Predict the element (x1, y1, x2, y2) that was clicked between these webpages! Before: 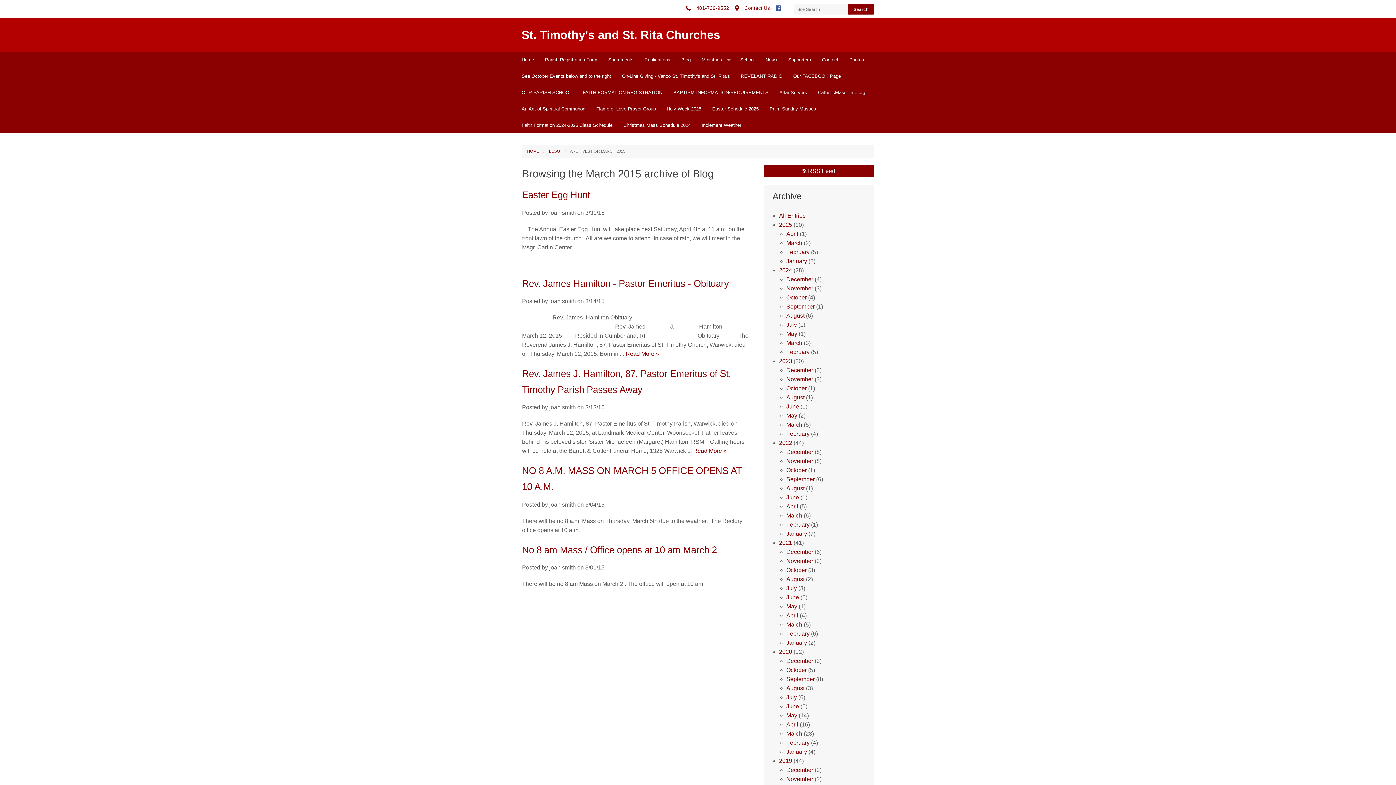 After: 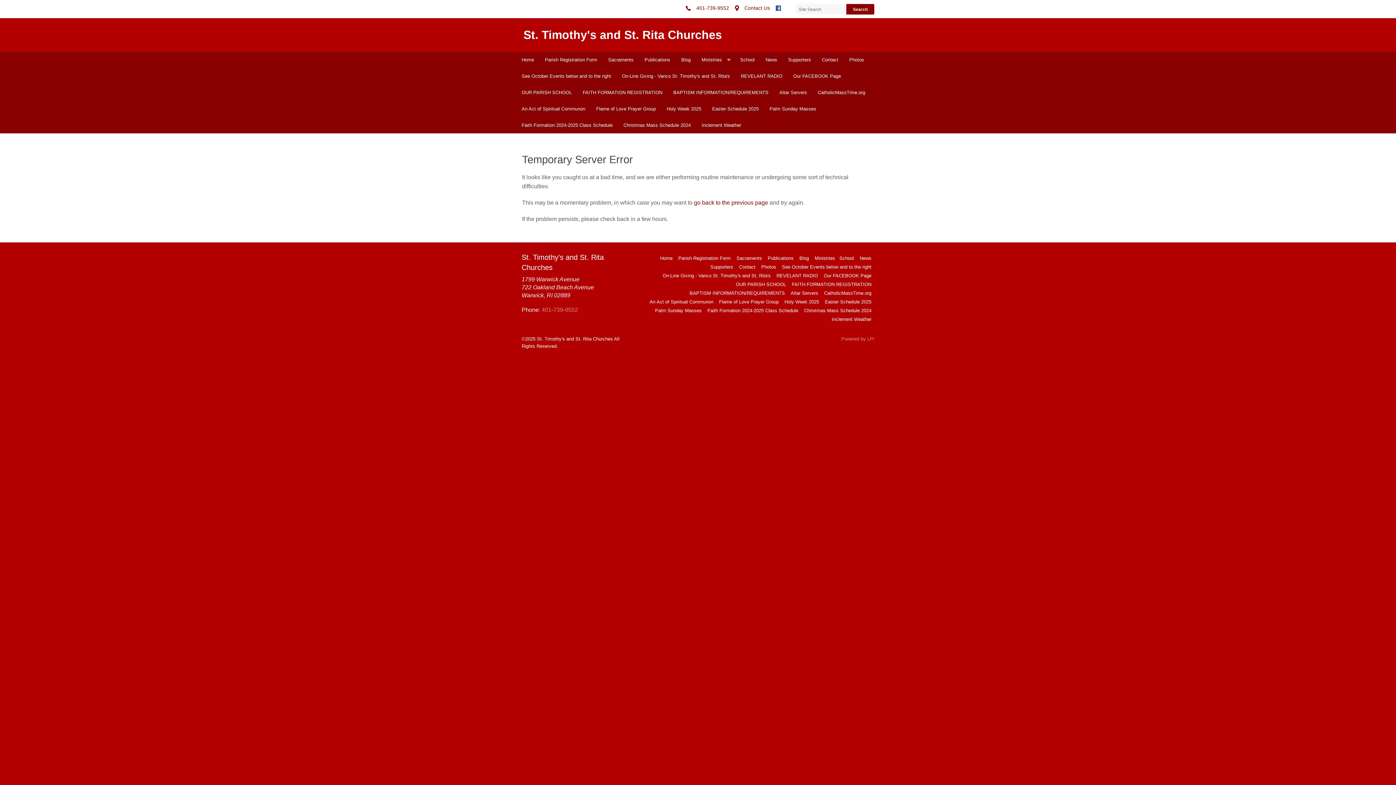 Action: bbox: (786, 367, 813, 373) label: December